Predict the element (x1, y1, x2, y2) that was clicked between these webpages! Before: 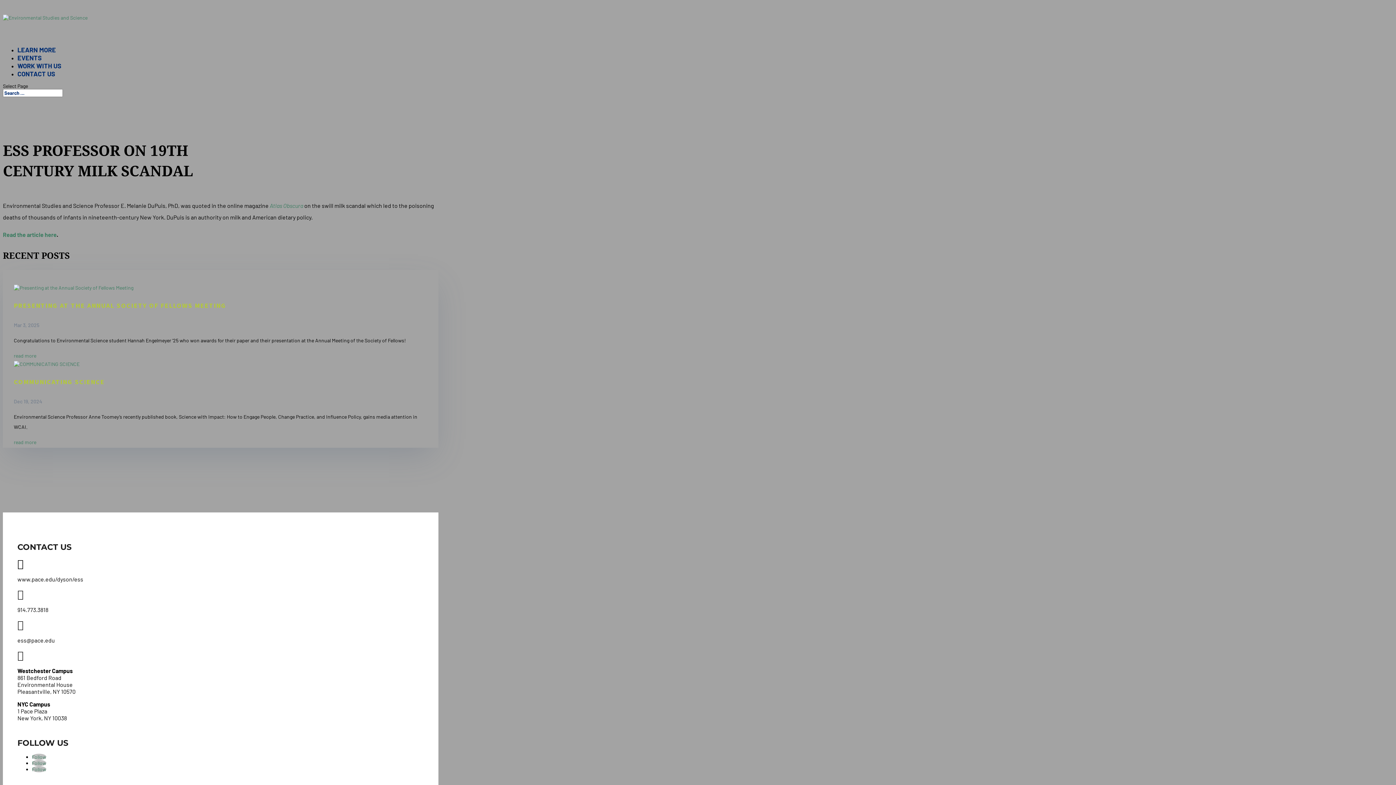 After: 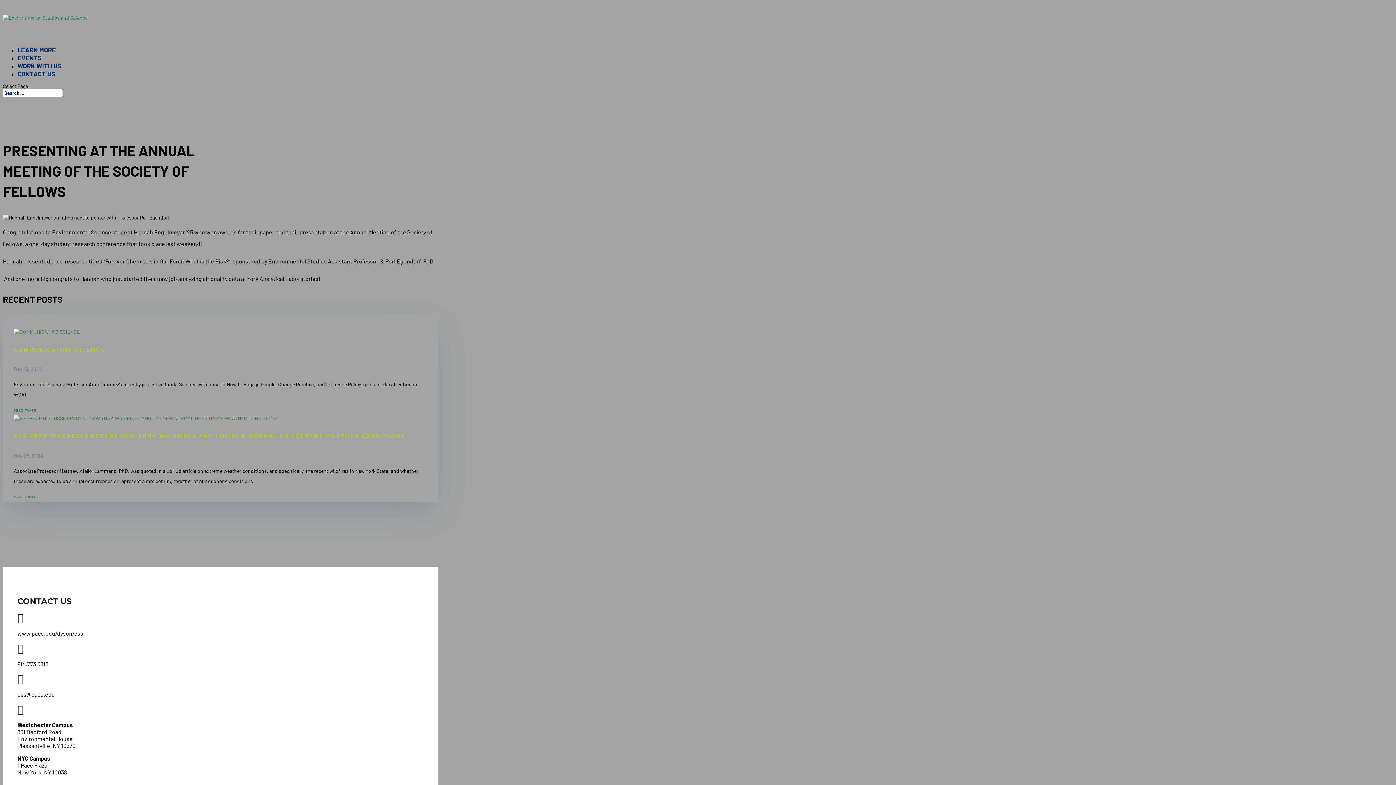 Action: bbox: (13, 284, 133, 291)